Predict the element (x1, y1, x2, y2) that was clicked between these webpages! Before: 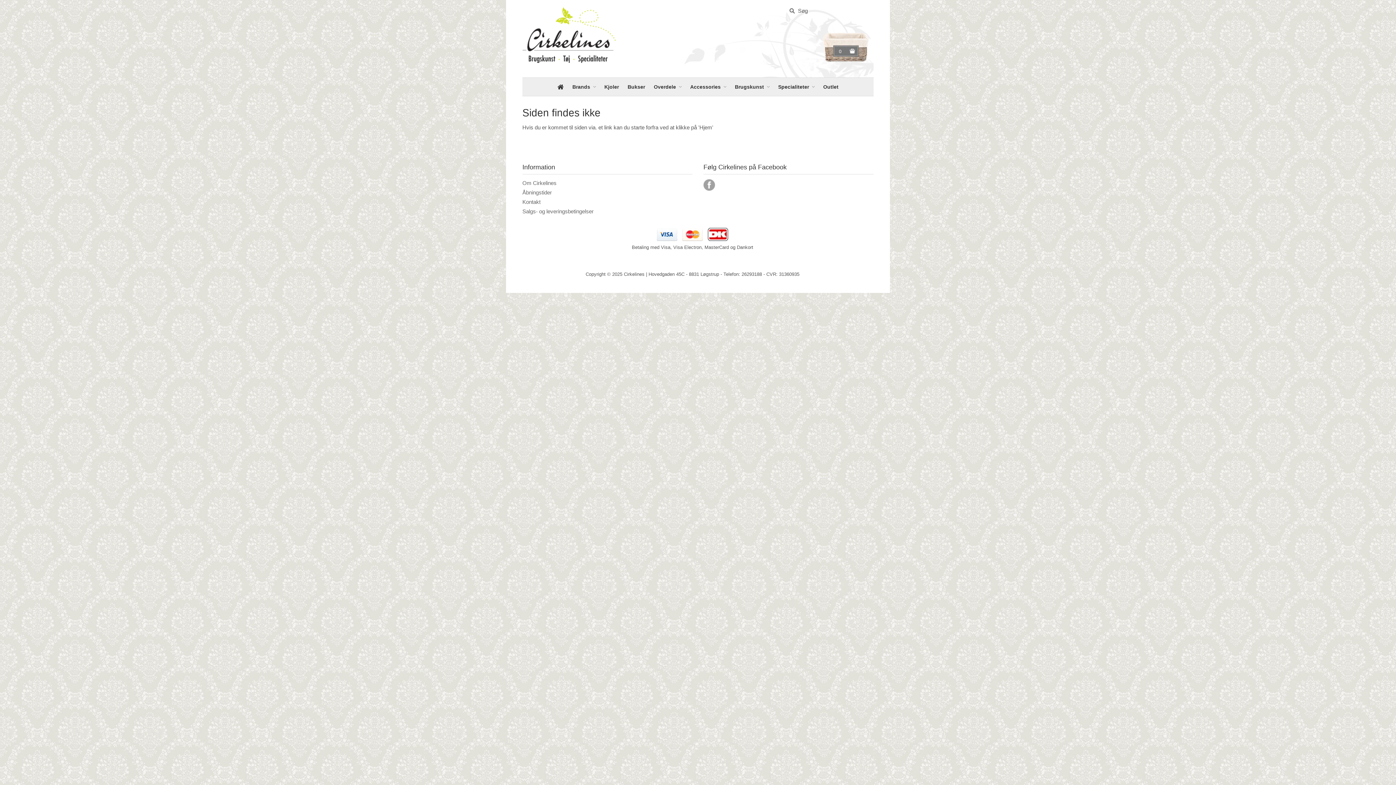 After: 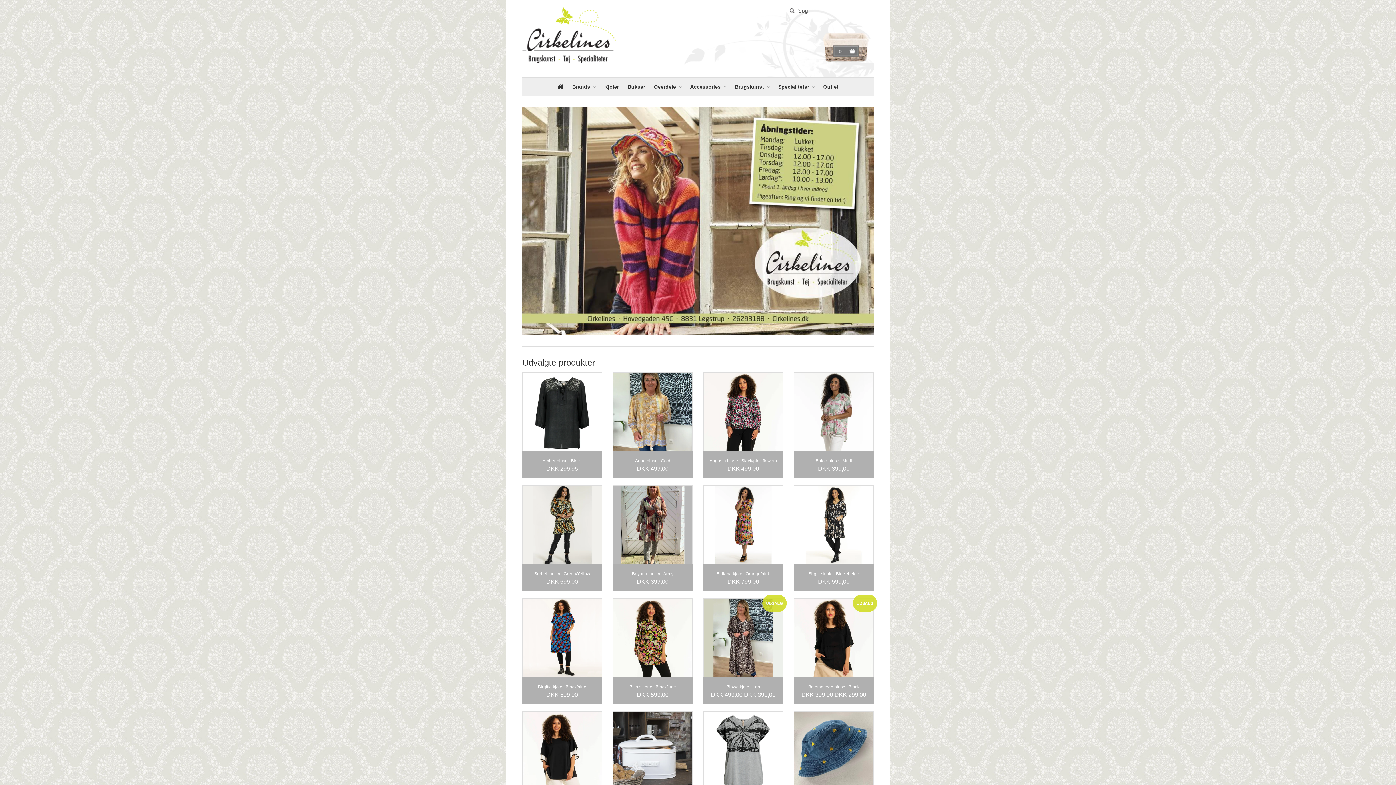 Action: bbox: (522, 7, 873, 62)